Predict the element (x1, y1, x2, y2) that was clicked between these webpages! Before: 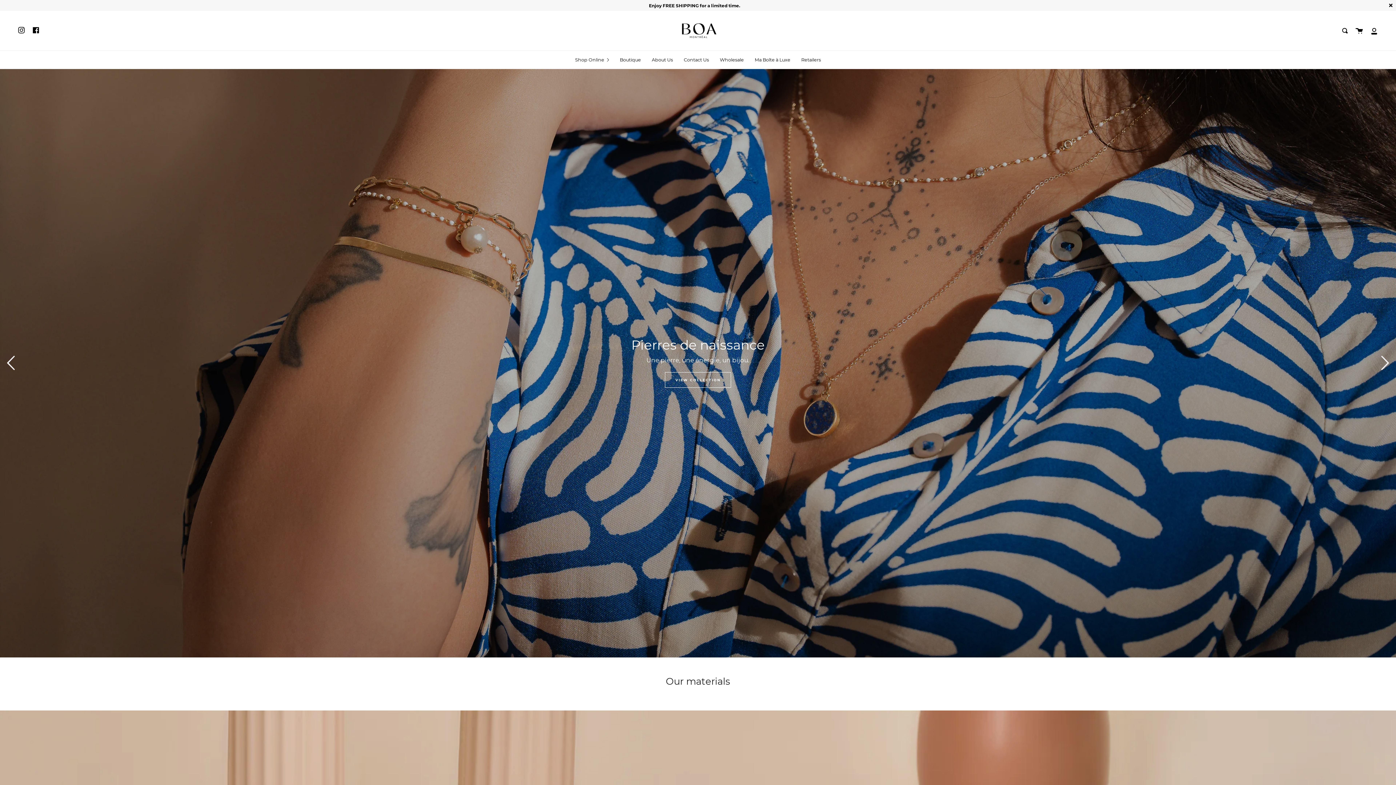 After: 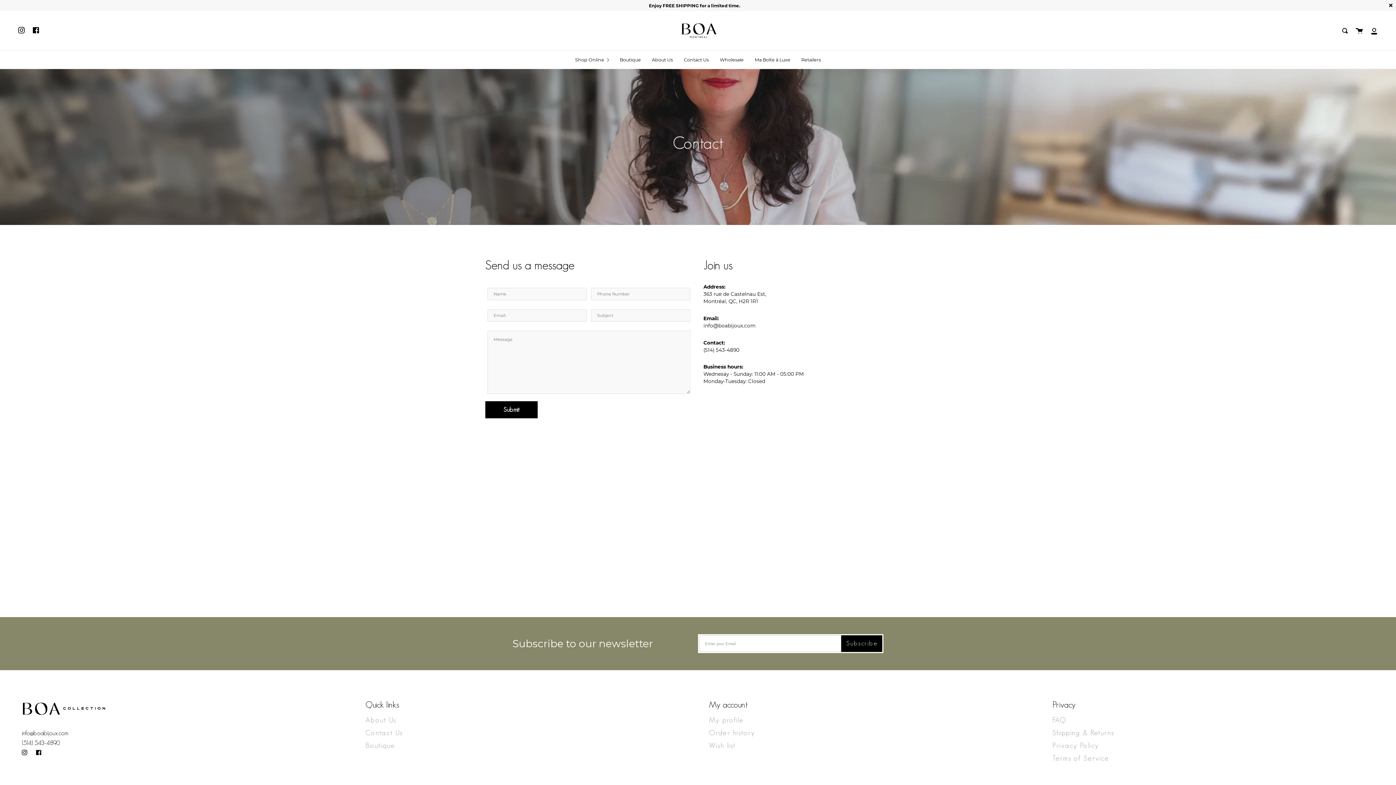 Action: bbox: (678, 50, 714, 68) label: Contact Us